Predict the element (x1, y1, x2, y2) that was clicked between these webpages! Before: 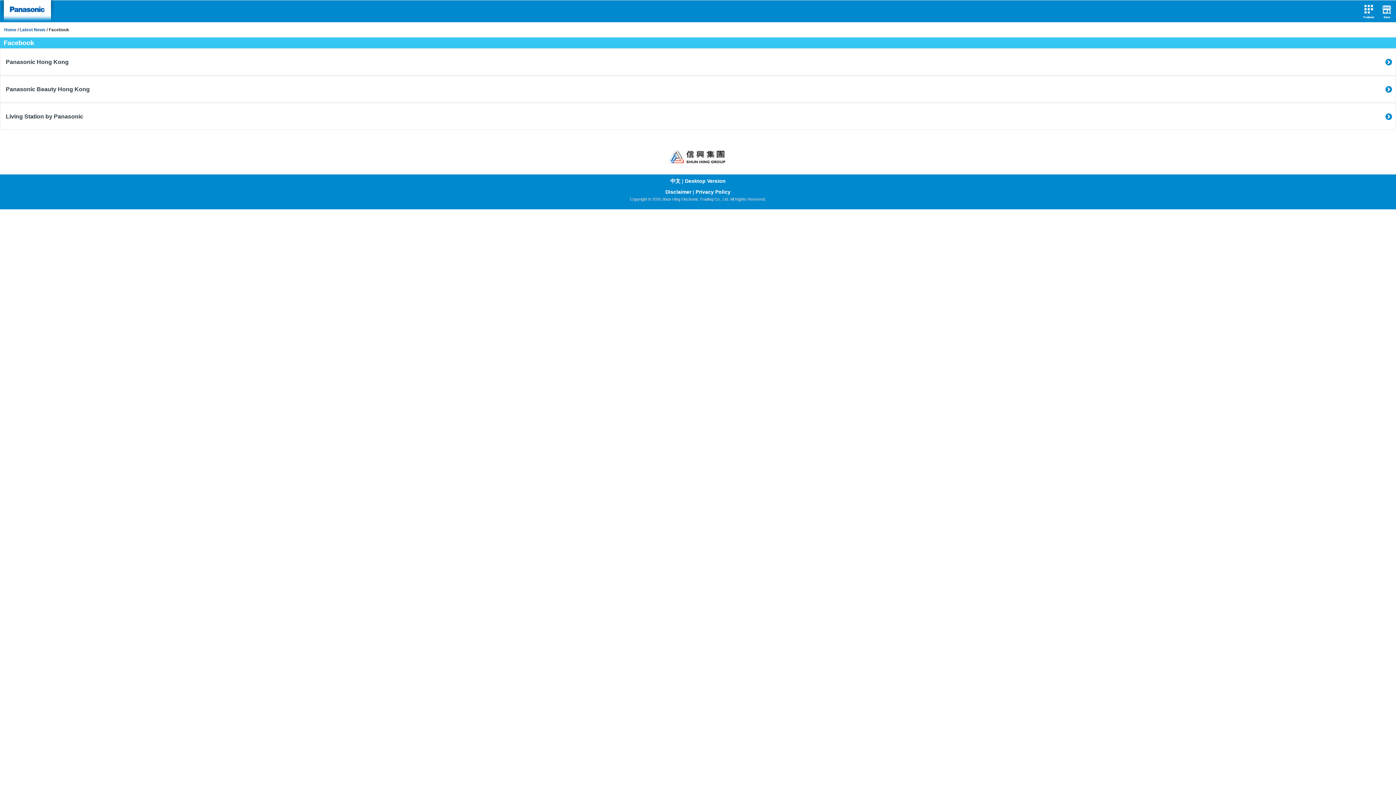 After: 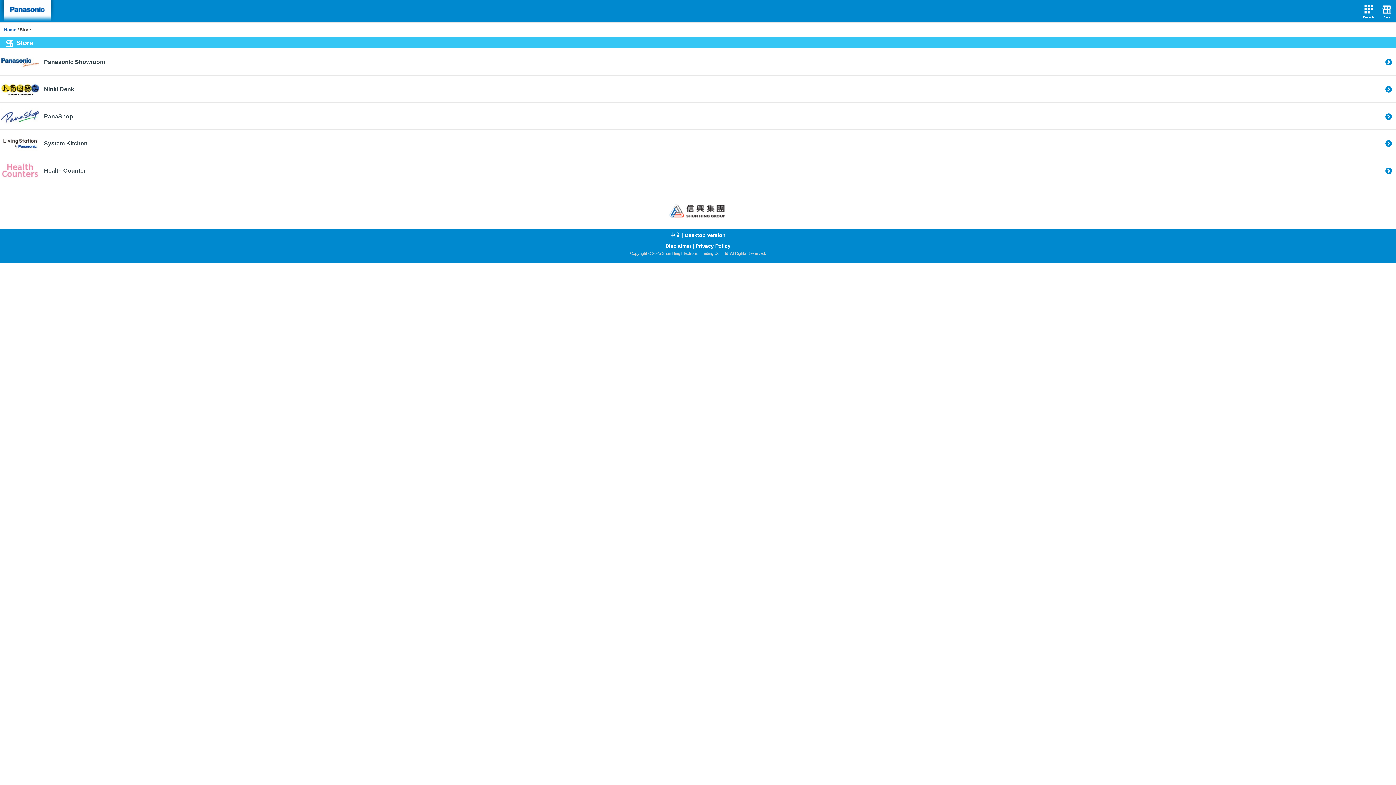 Action: bbox: (1381, 4, 1392, 18) label: Store